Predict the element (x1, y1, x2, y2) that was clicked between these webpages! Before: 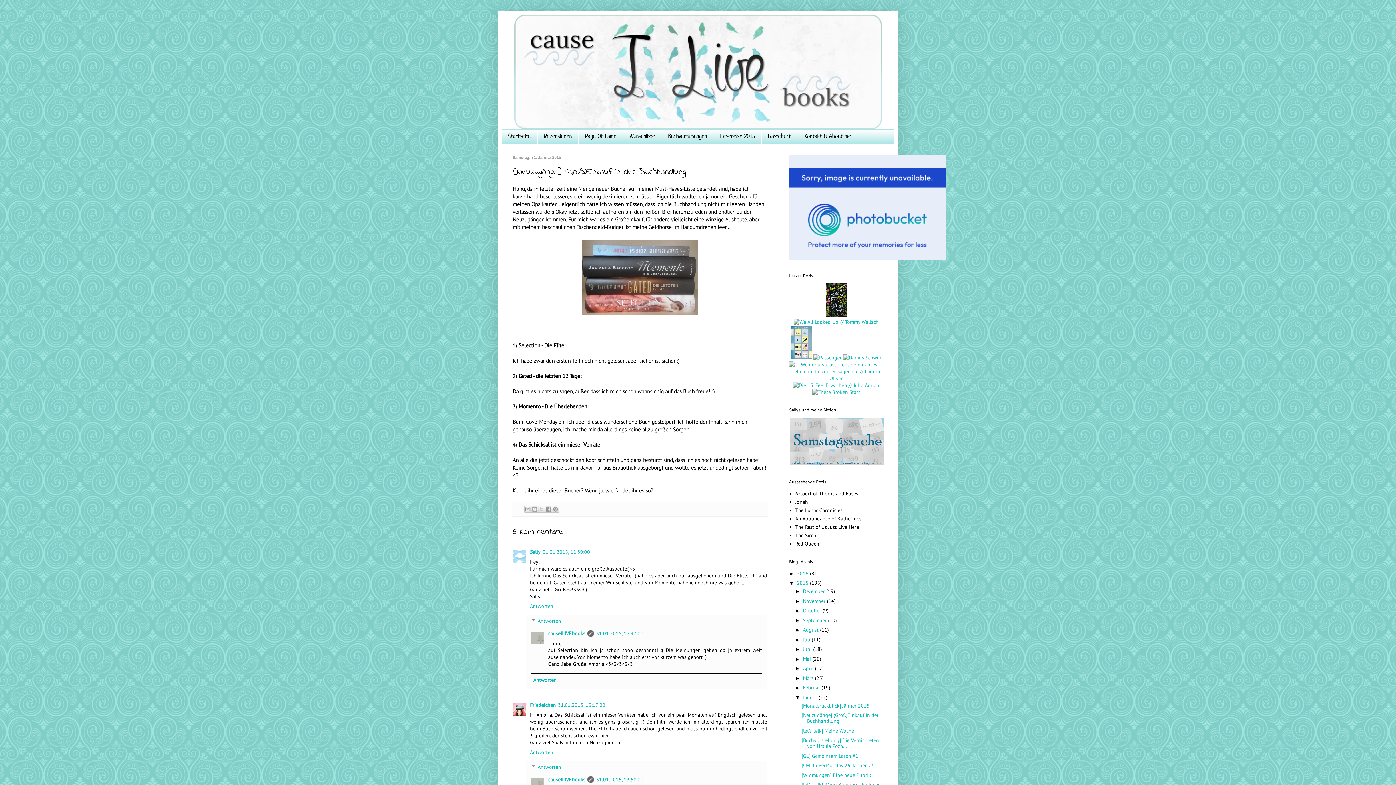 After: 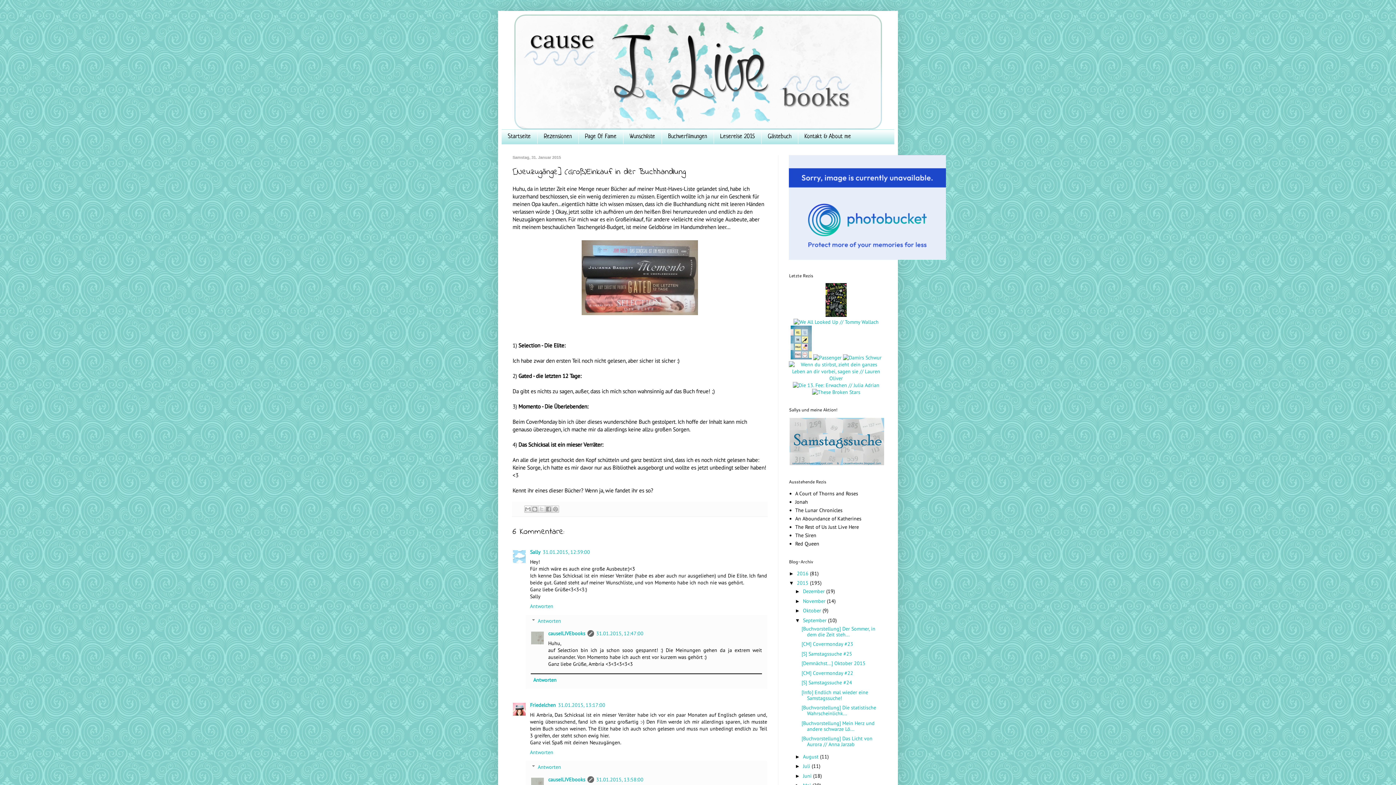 Action: label: ►   bbox: (795, 617, 803, 623)